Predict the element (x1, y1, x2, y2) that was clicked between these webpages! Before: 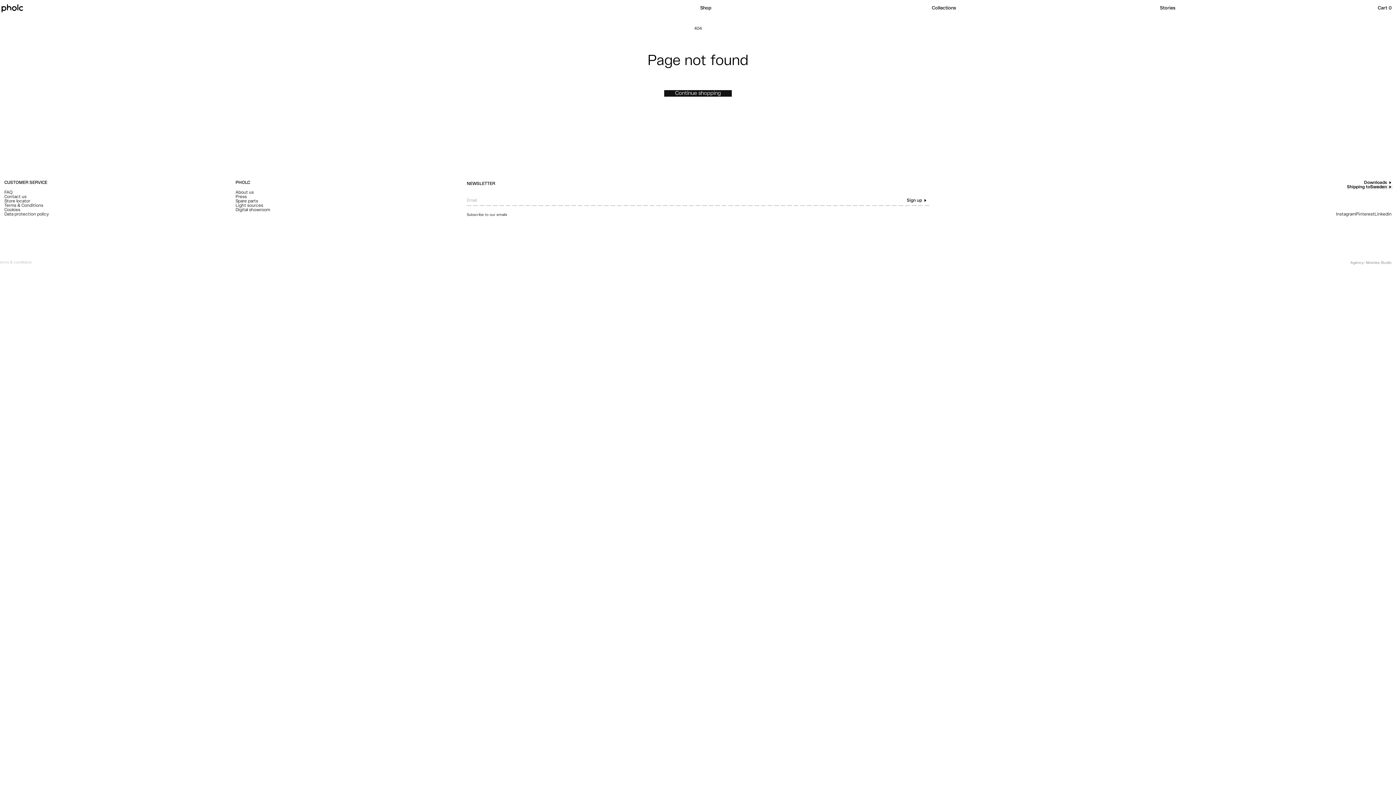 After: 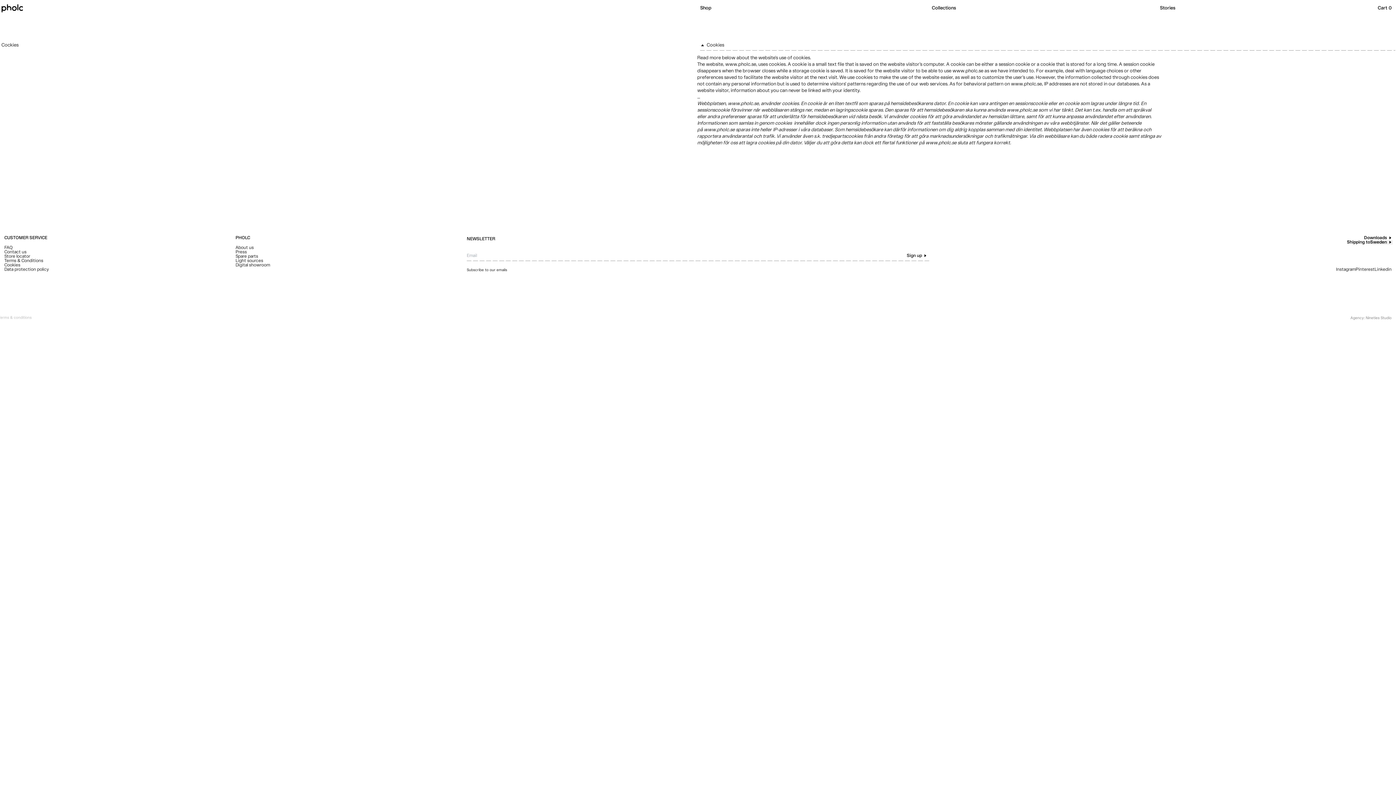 Action: label: Cookies bbox: (4, 208, 20, 212)